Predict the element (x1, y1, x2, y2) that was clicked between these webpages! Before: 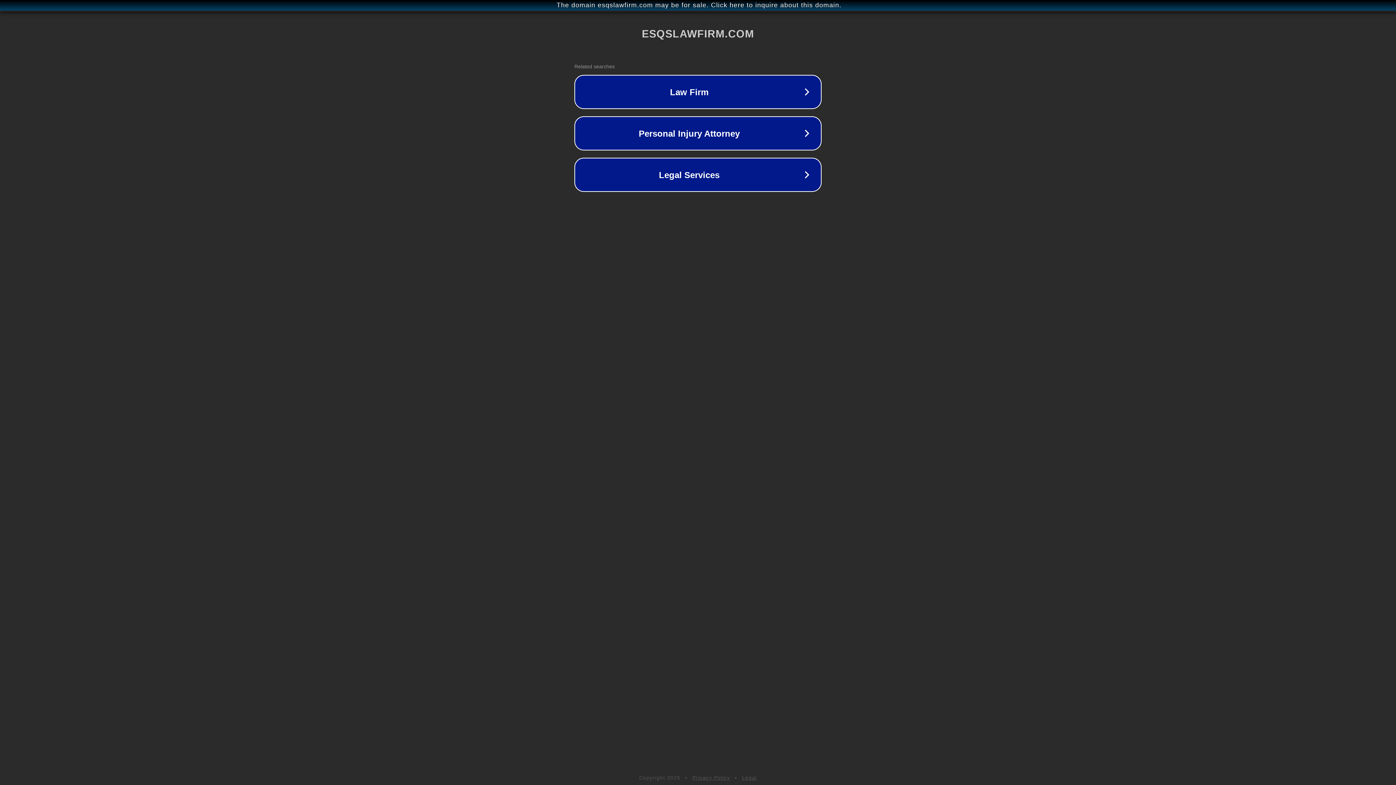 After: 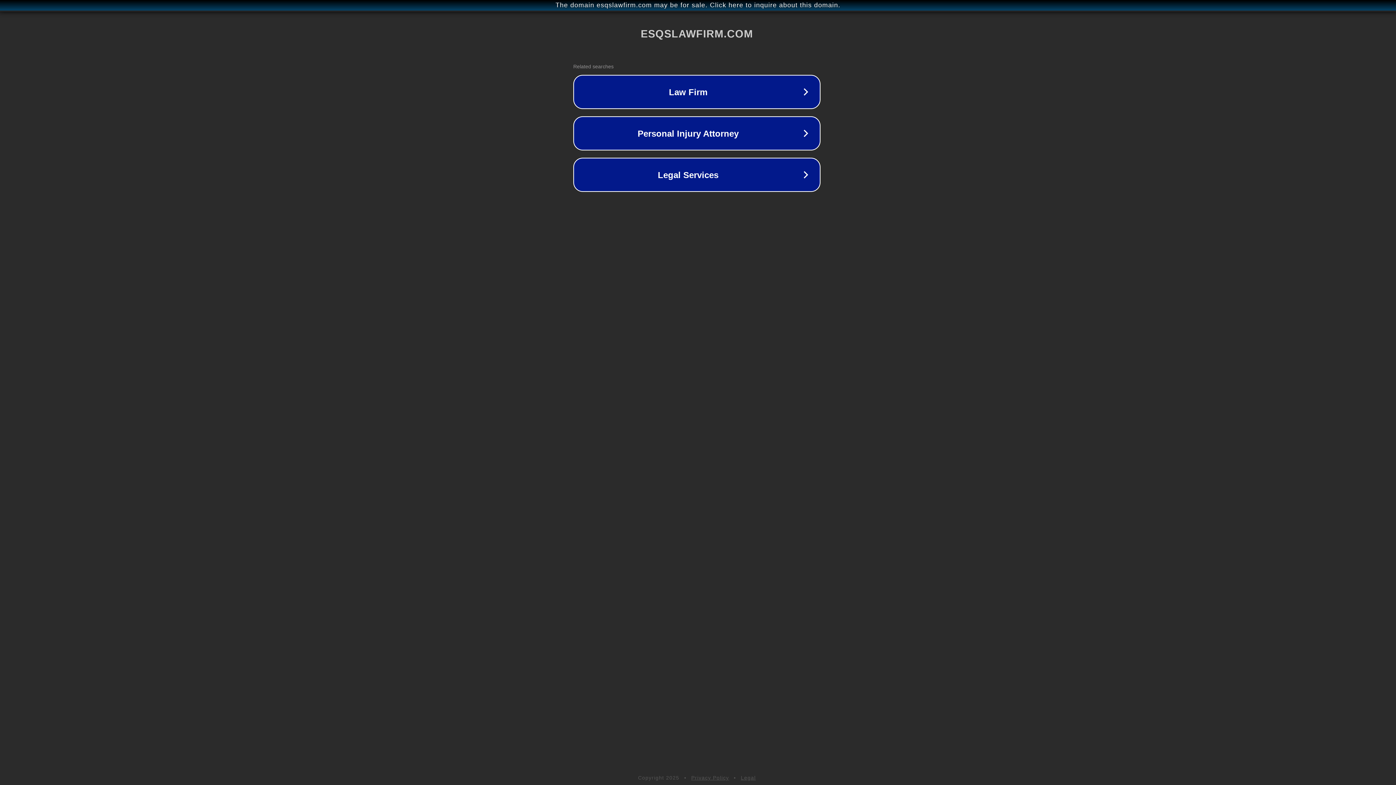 Action: label: The domain esqslawfirm.com may be for sale. Click here to inquire about this domain. bbox: (1, 1, 1397, 9)